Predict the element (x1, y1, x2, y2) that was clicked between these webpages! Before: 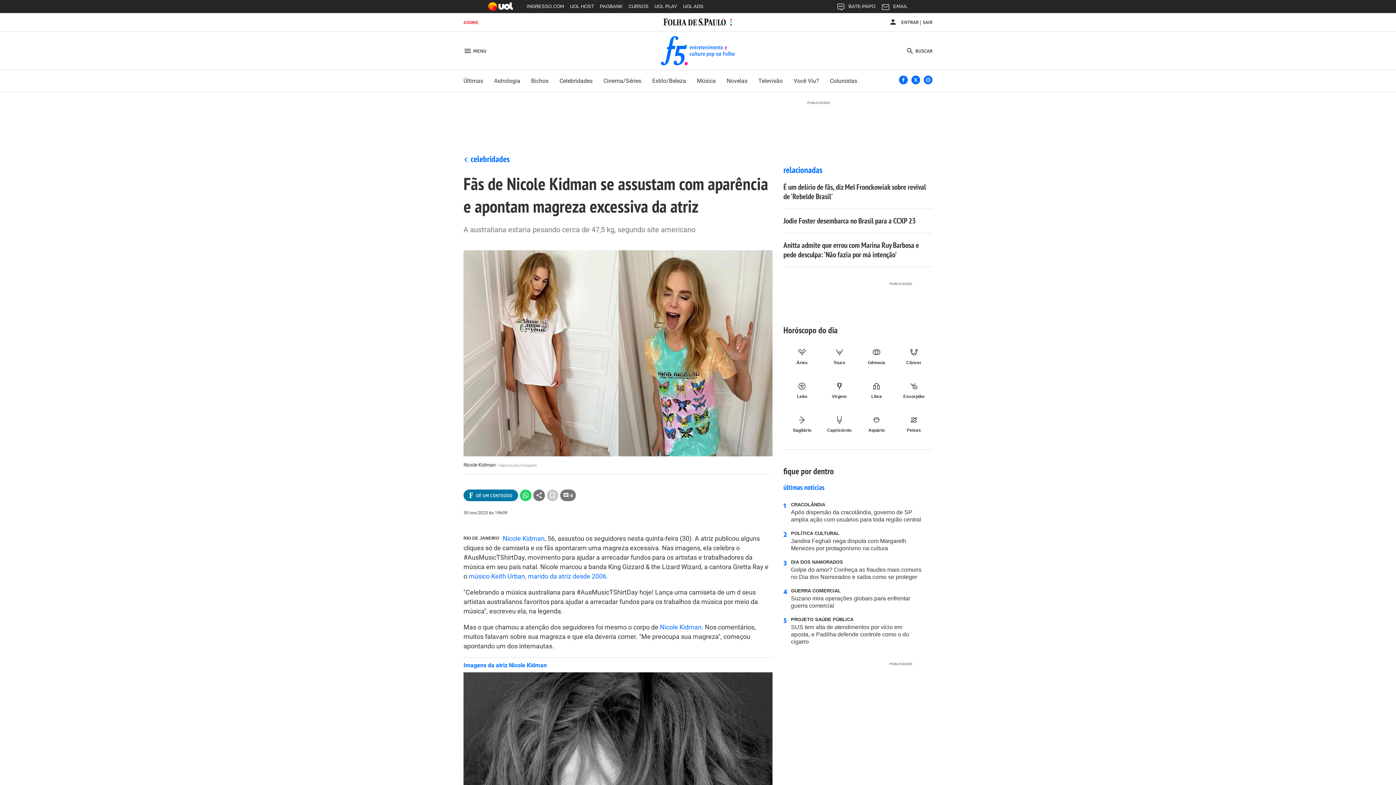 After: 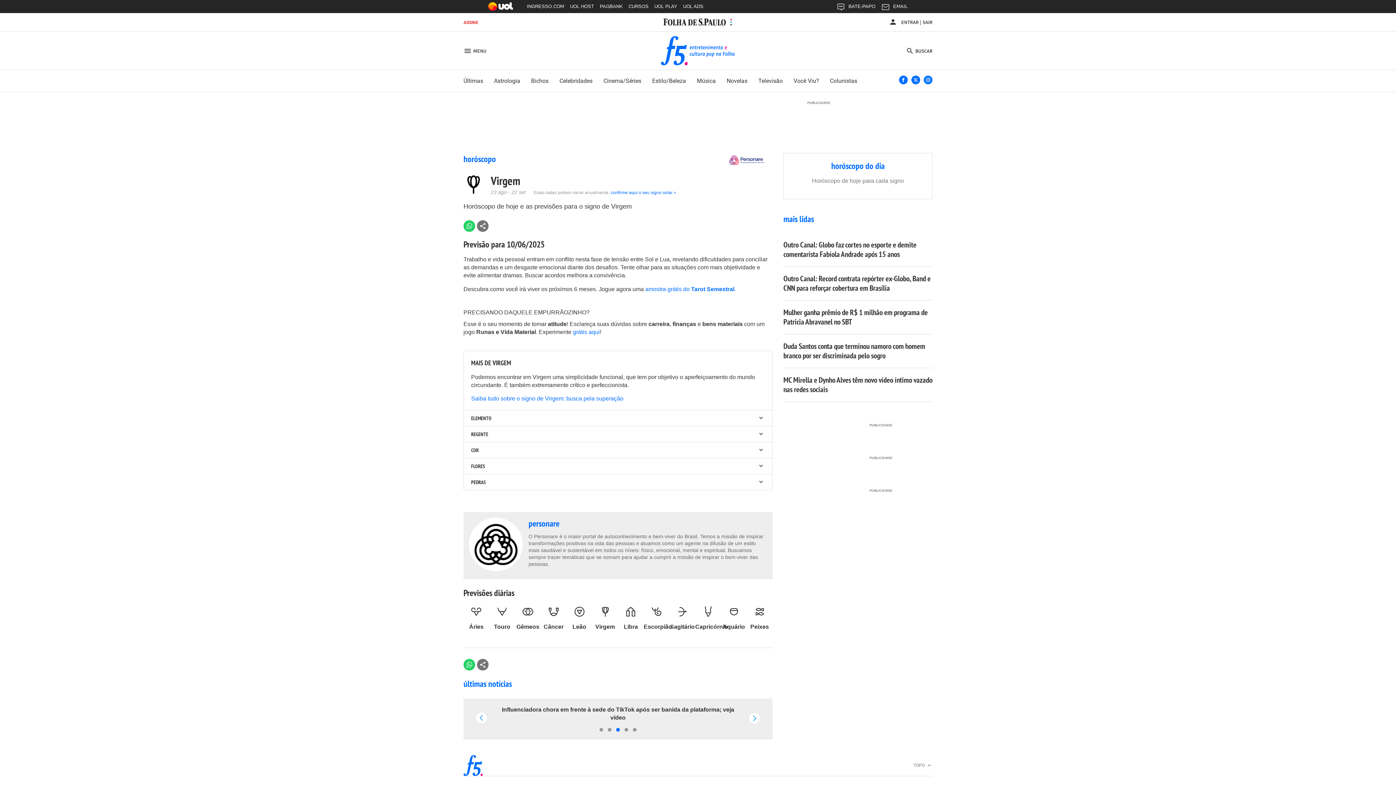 Action: label: Virgem bbox: (820, 382, 858, 399)